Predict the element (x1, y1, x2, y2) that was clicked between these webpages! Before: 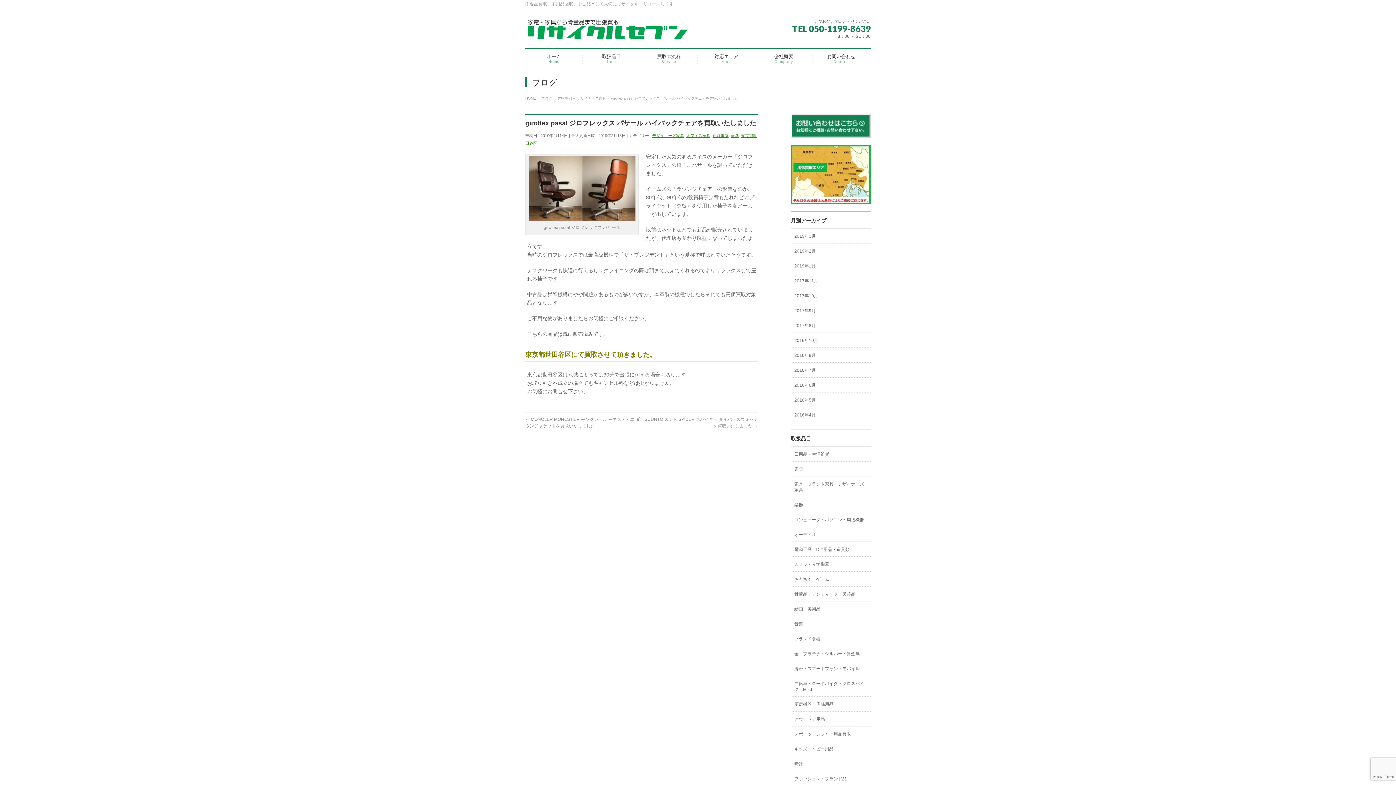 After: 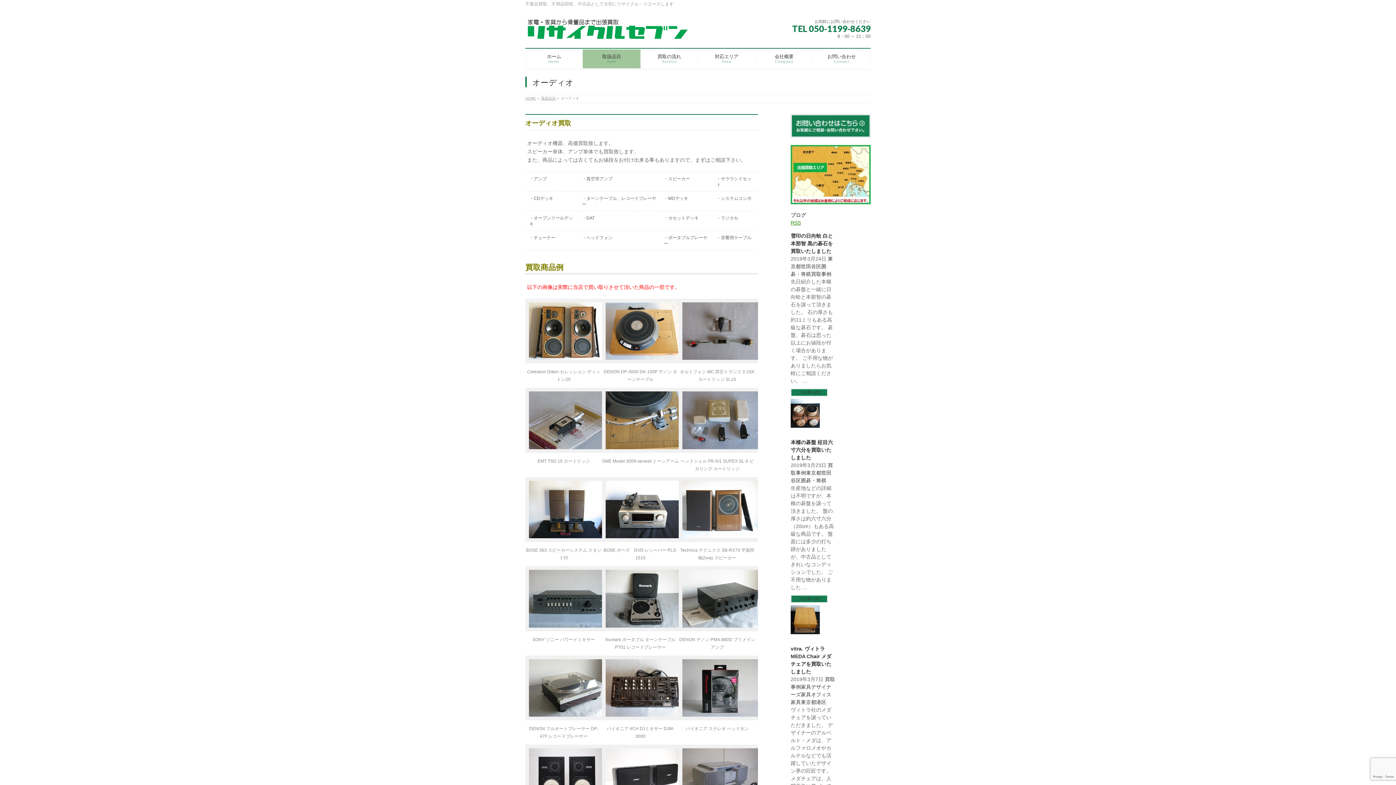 Action: bbox: (790, 527, 870, 541) label: オーディオ